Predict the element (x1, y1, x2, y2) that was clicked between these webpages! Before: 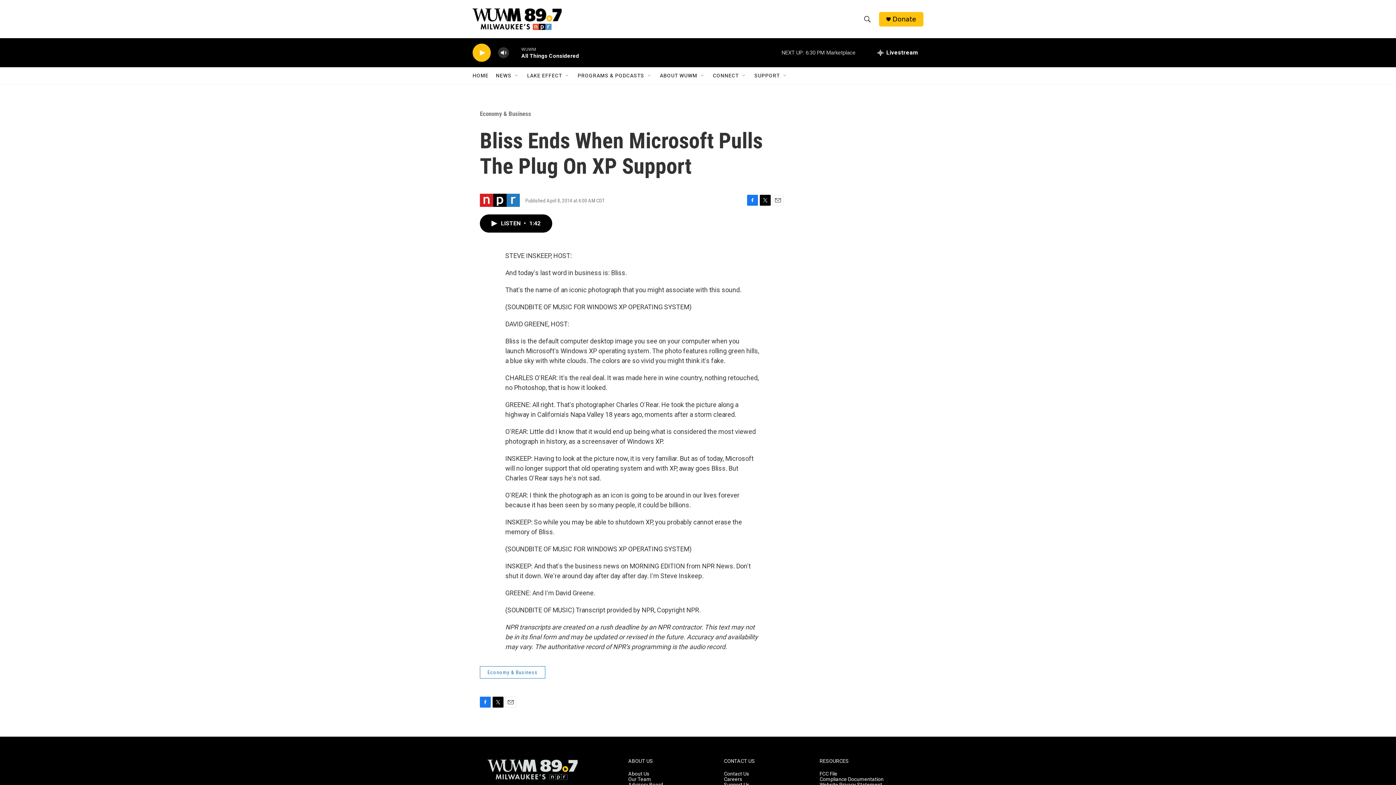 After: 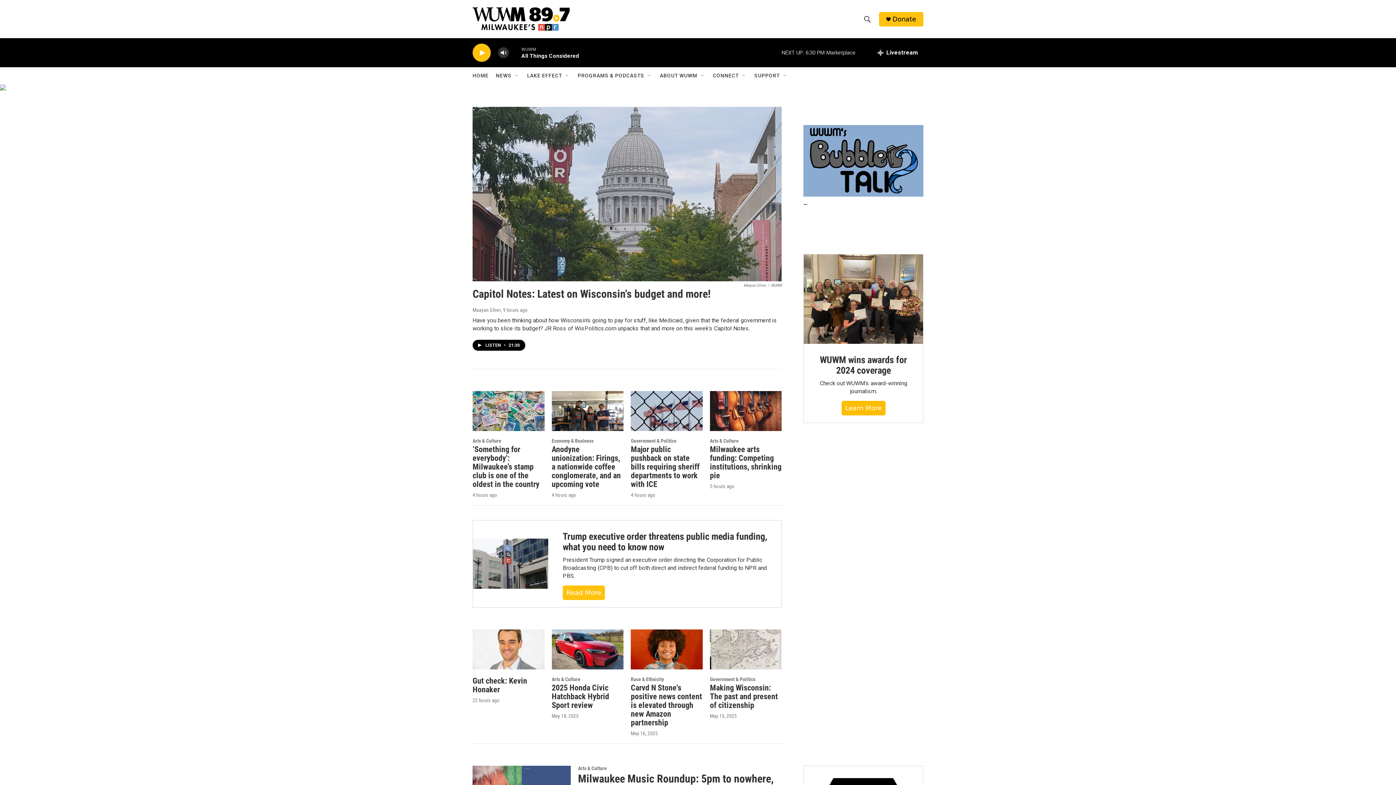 Action: bbox: (472, 67, 488, 84) label: HOME